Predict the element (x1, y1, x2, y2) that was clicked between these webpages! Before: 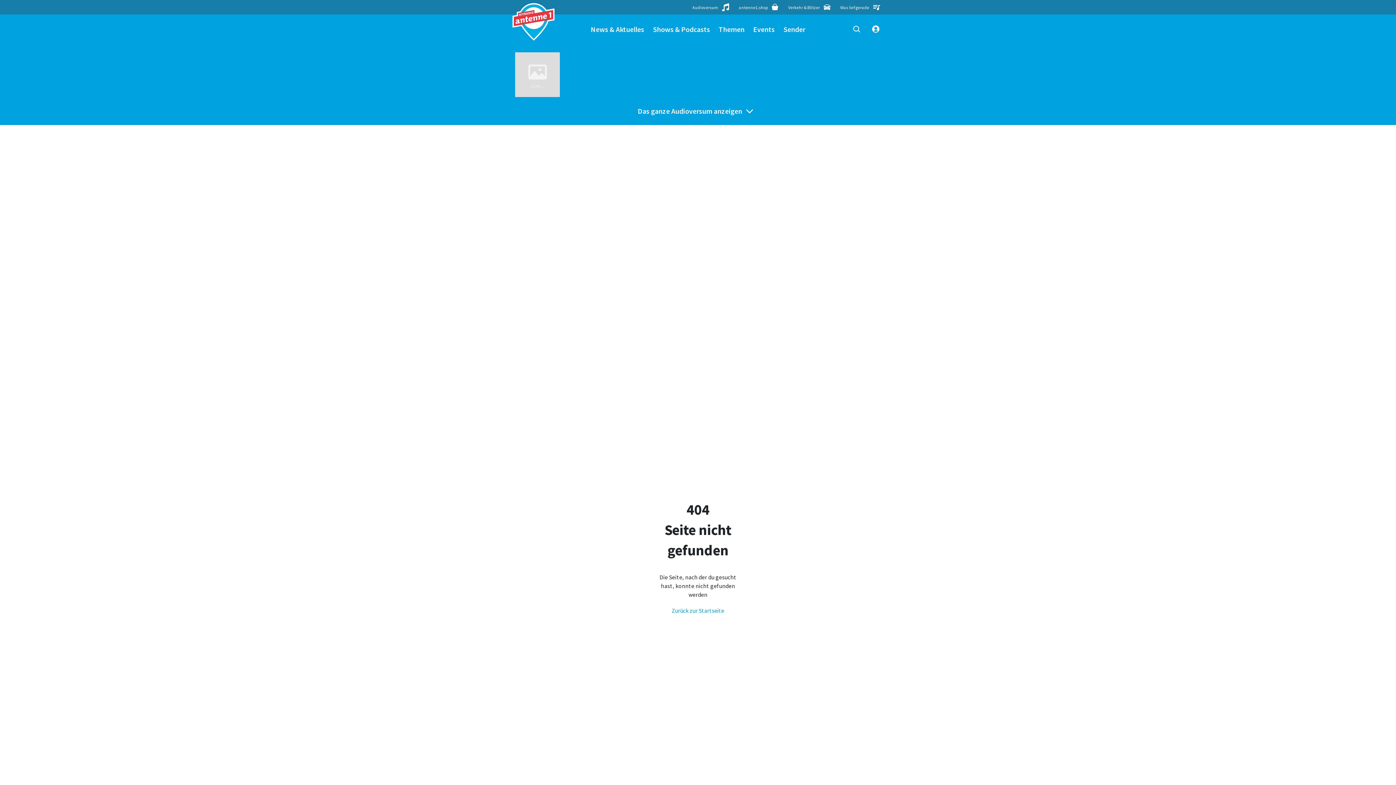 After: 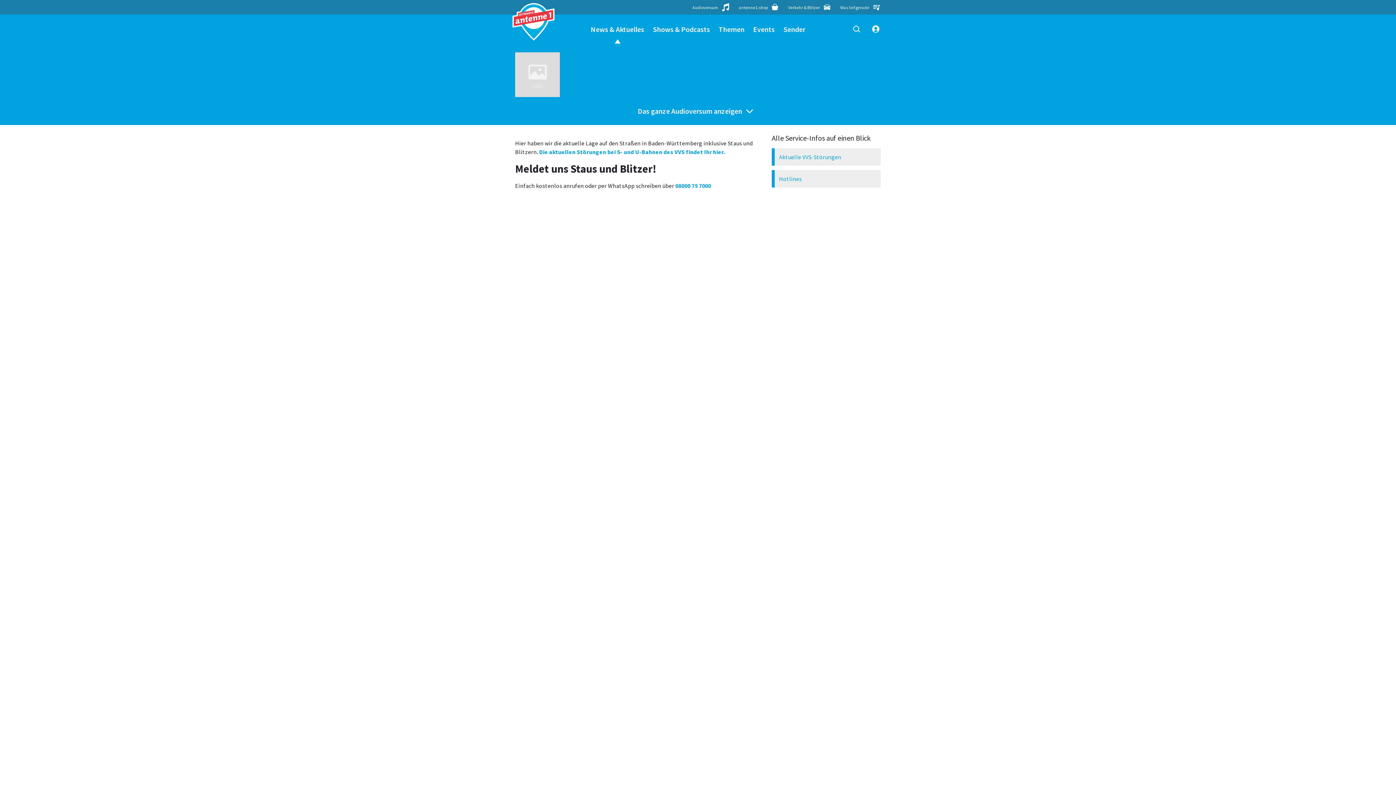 Action: label: Verkehr & Blitzer bbox: (784, 0, 836, 14)